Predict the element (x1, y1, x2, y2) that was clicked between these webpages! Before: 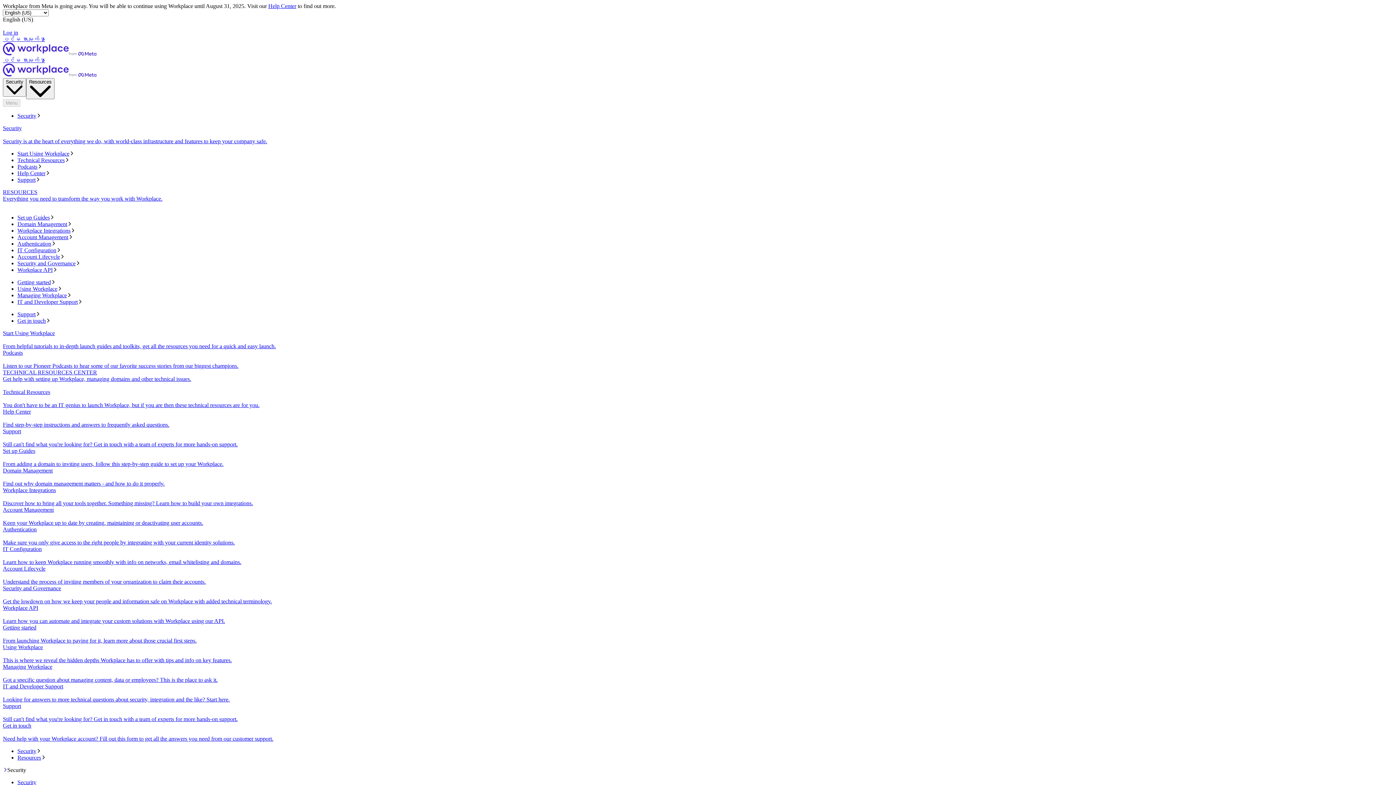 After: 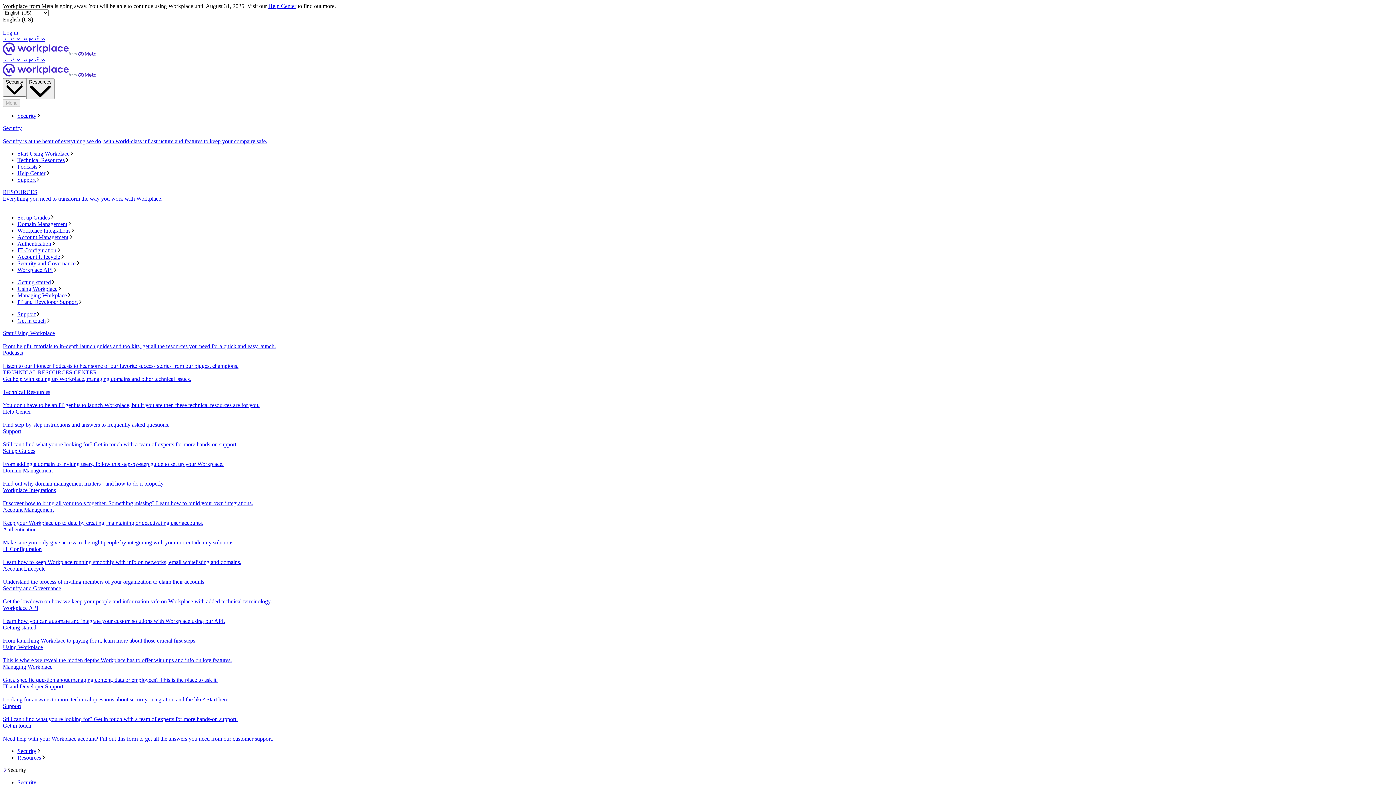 Action: bbox: (17, 214, 1393, 221) label: Set up Guides